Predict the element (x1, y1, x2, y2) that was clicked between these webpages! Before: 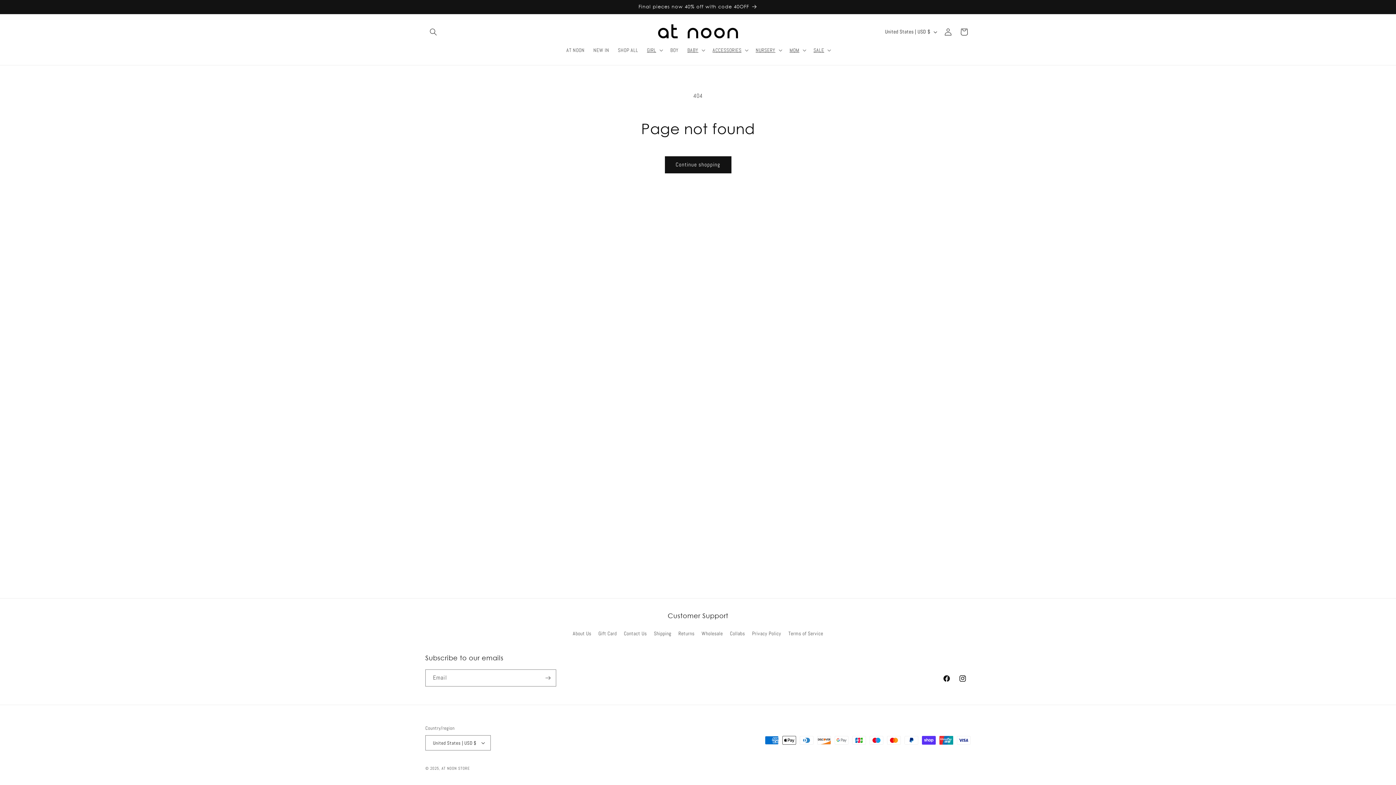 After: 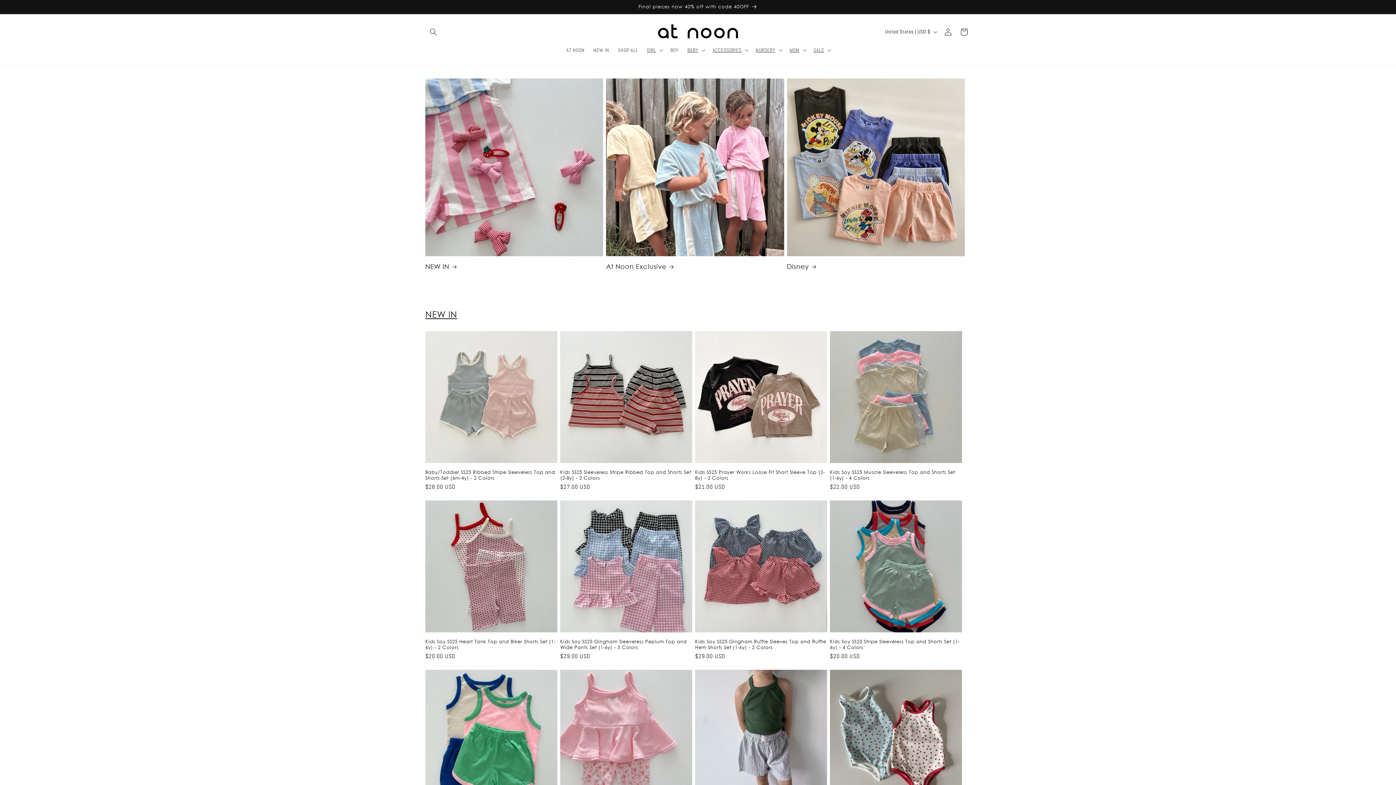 Action: bbox: (441, 766, 470, 771) label: AT NOON STORE